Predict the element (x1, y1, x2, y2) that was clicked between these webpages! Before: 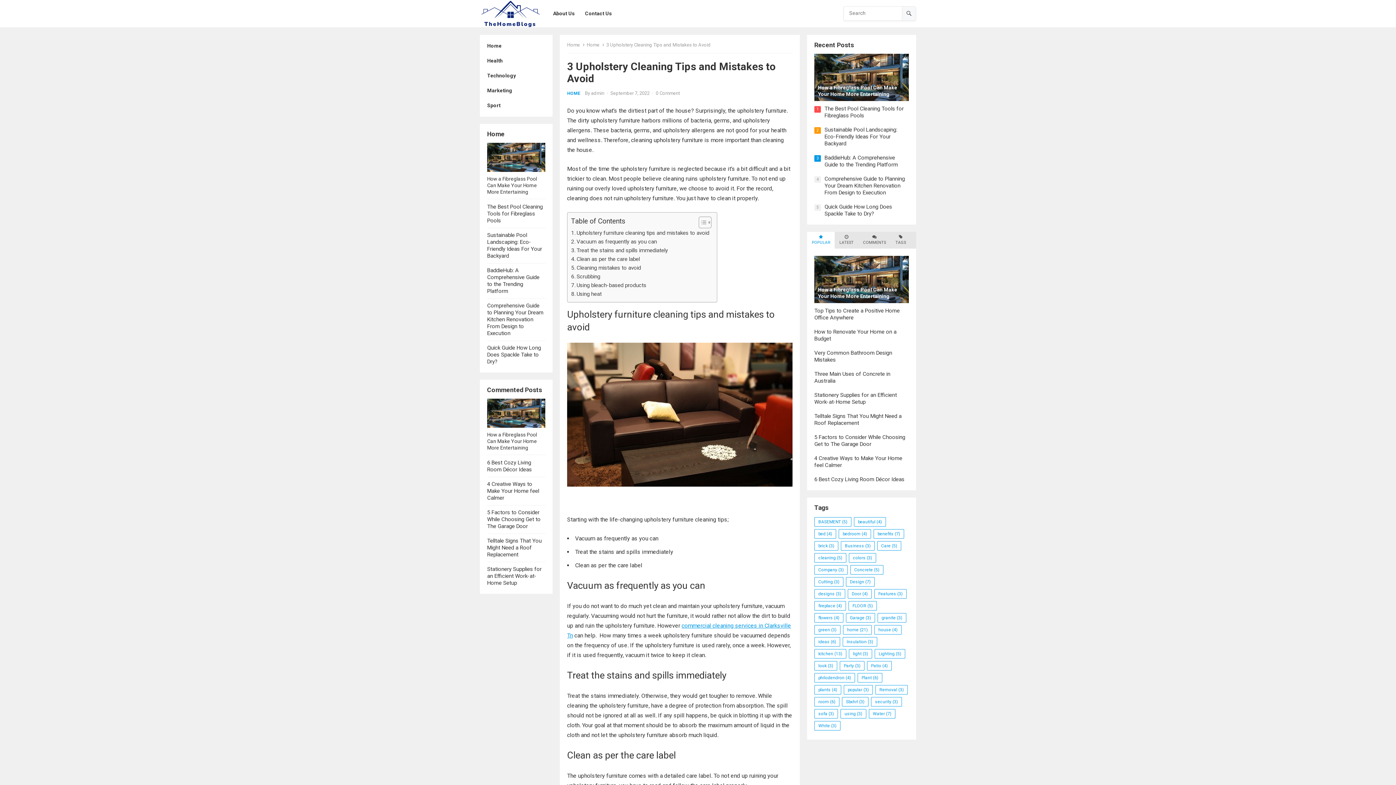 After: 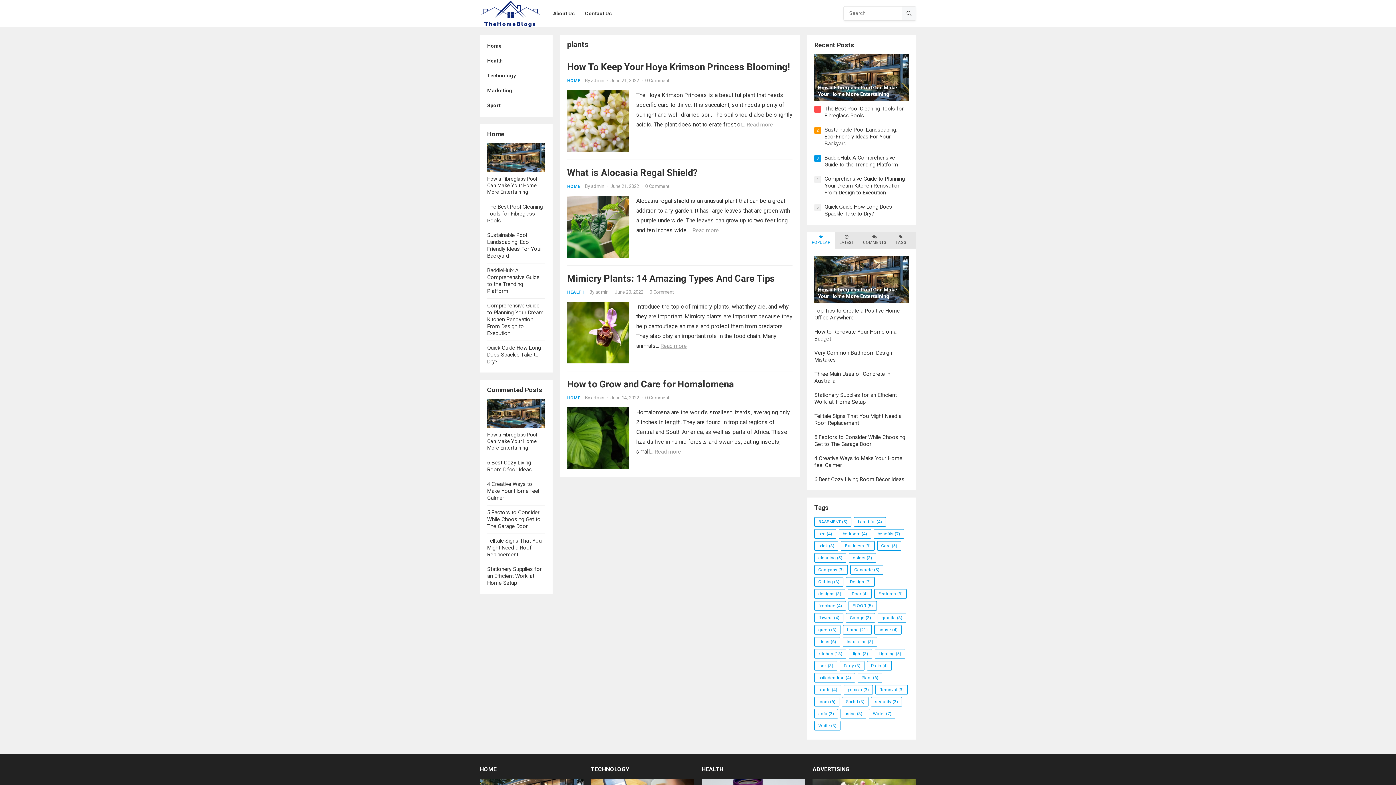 Action: label: plants (4 items) bbox: (814, 685, 841, 694)